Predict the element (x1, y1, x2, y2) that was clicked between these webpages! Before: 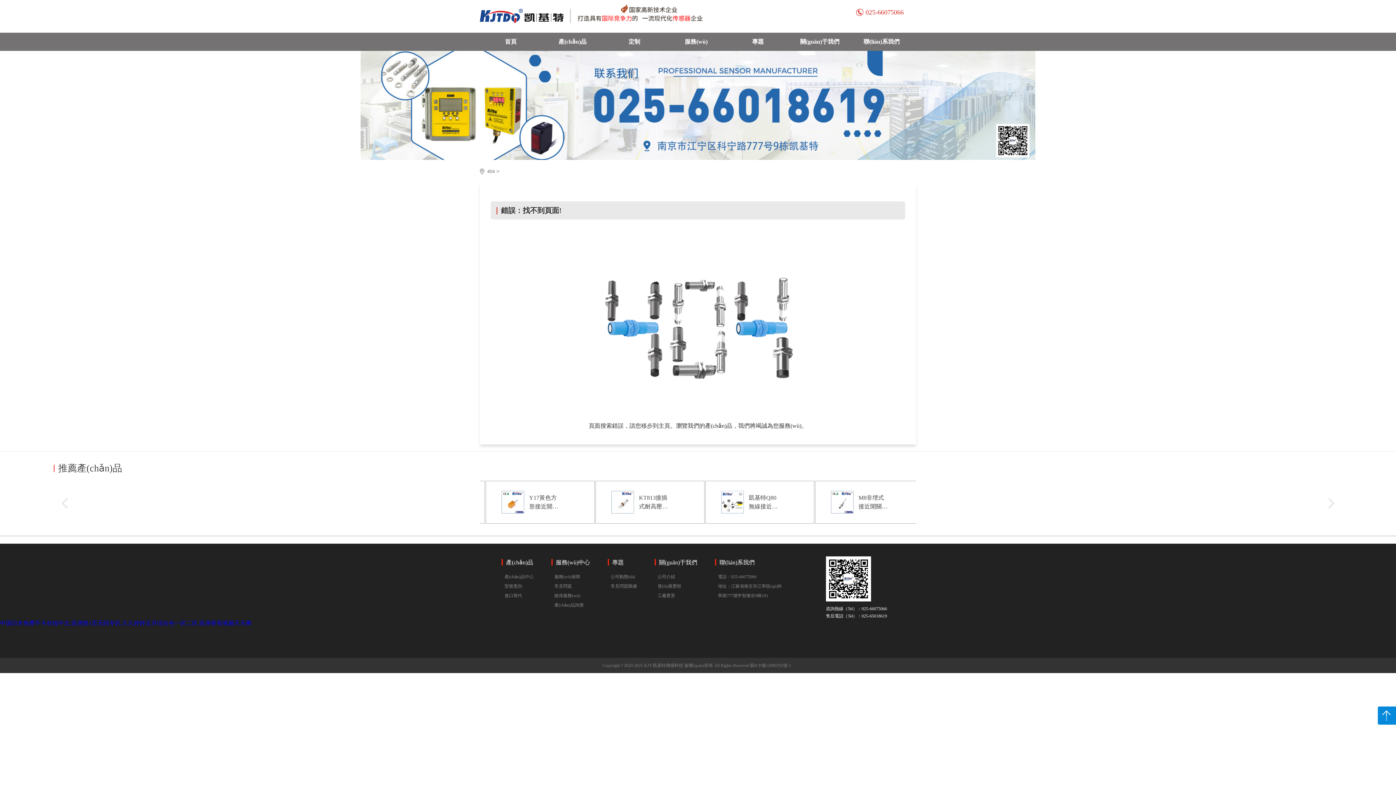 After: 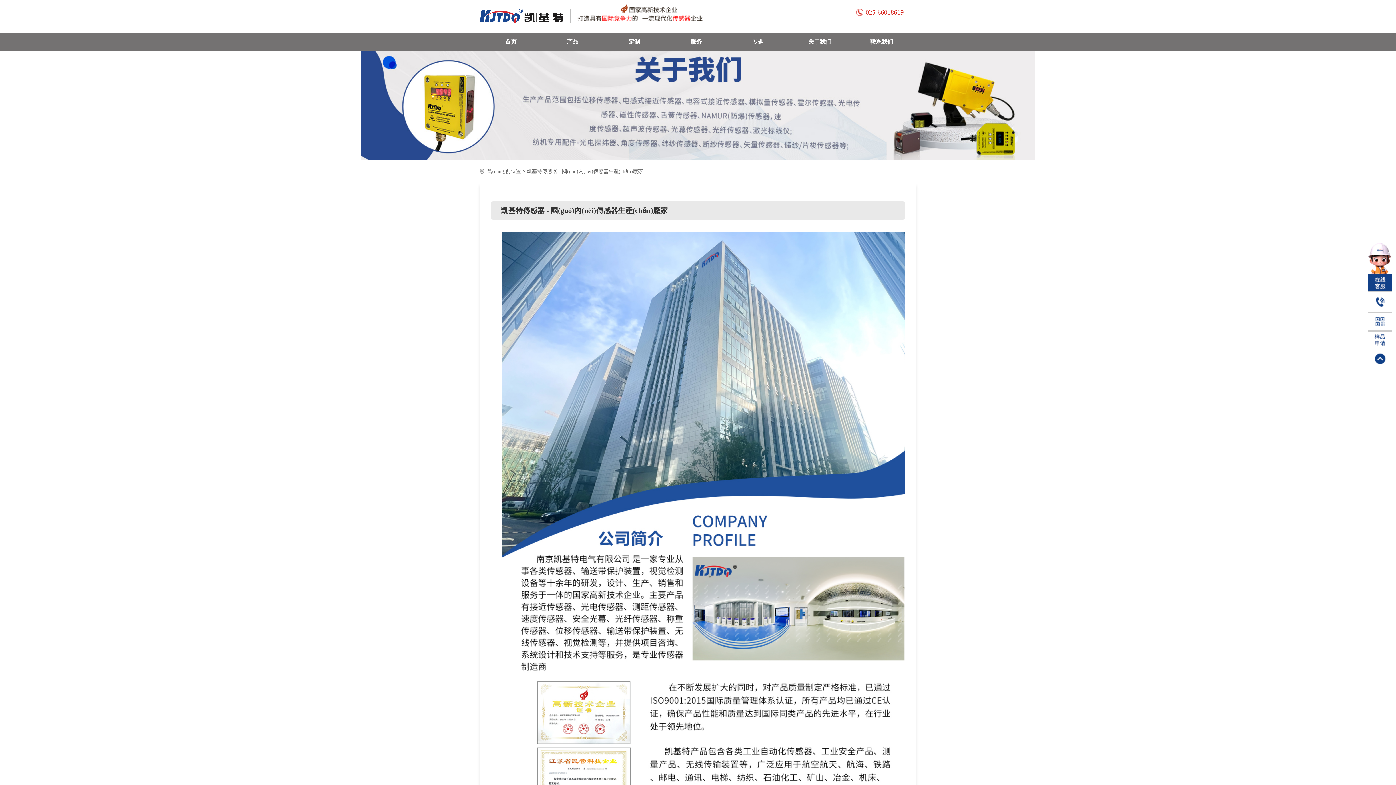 Action: label: 公司介紹 bbox: (654, 572, 697, 581)